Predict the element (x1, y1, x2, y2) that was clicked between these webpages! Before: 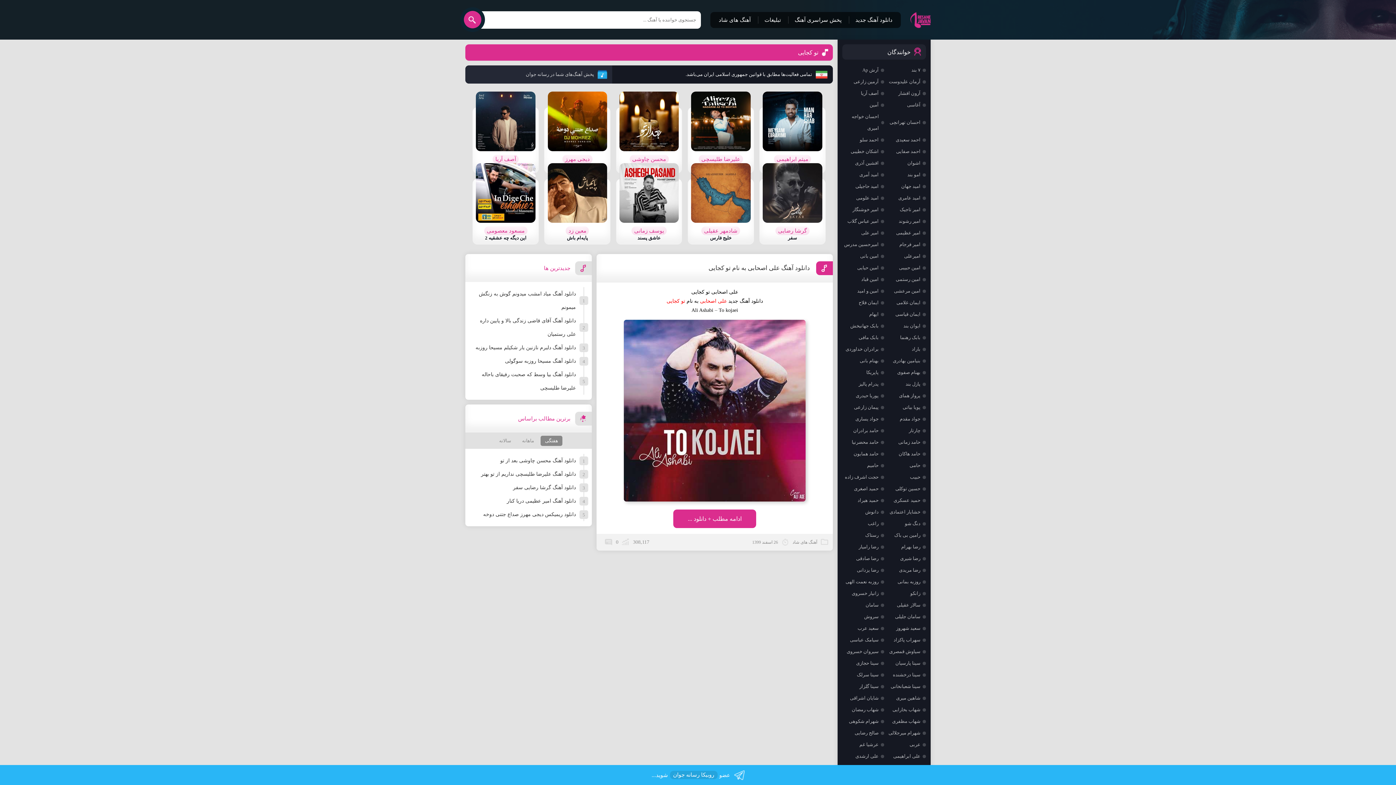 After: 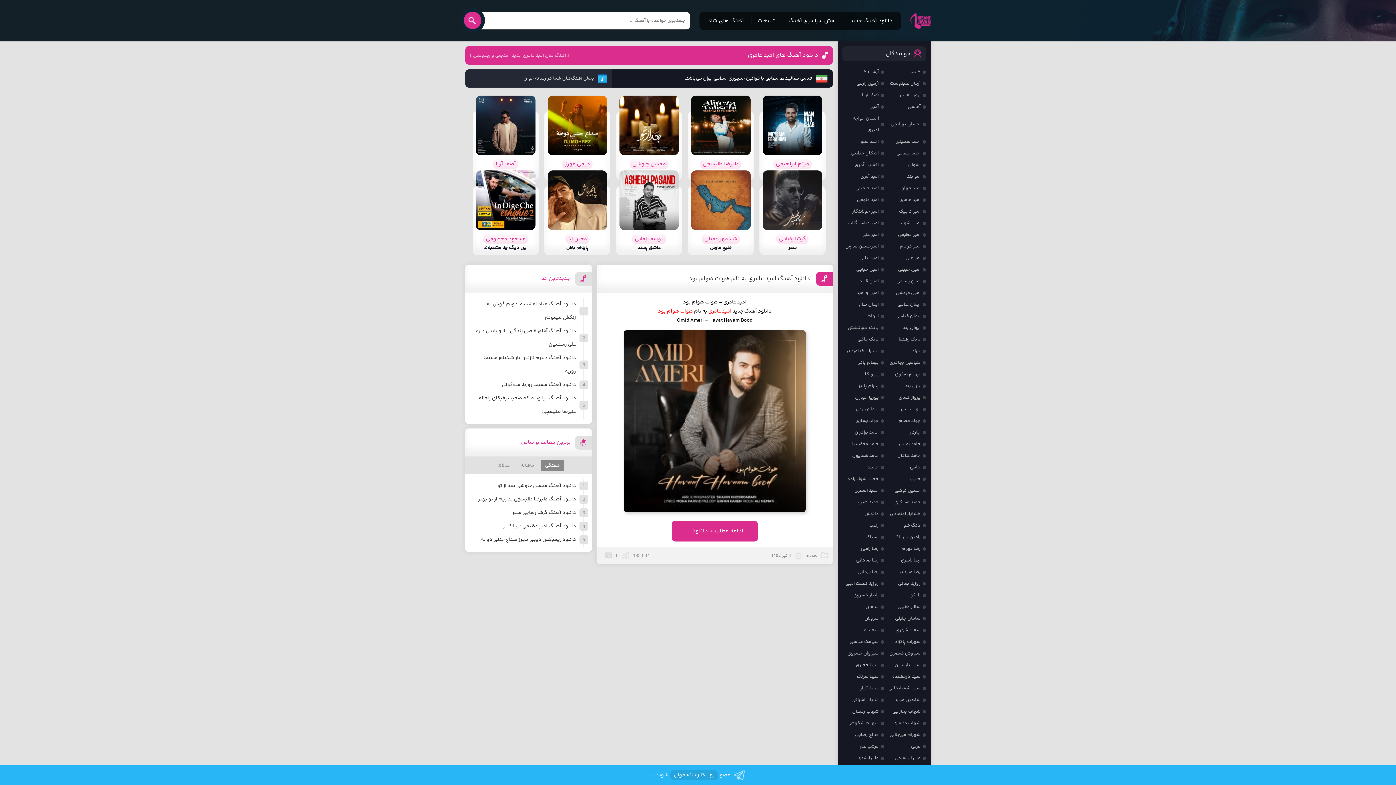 Action: label: امید عامری bbox: (898, 192, 926, 204)